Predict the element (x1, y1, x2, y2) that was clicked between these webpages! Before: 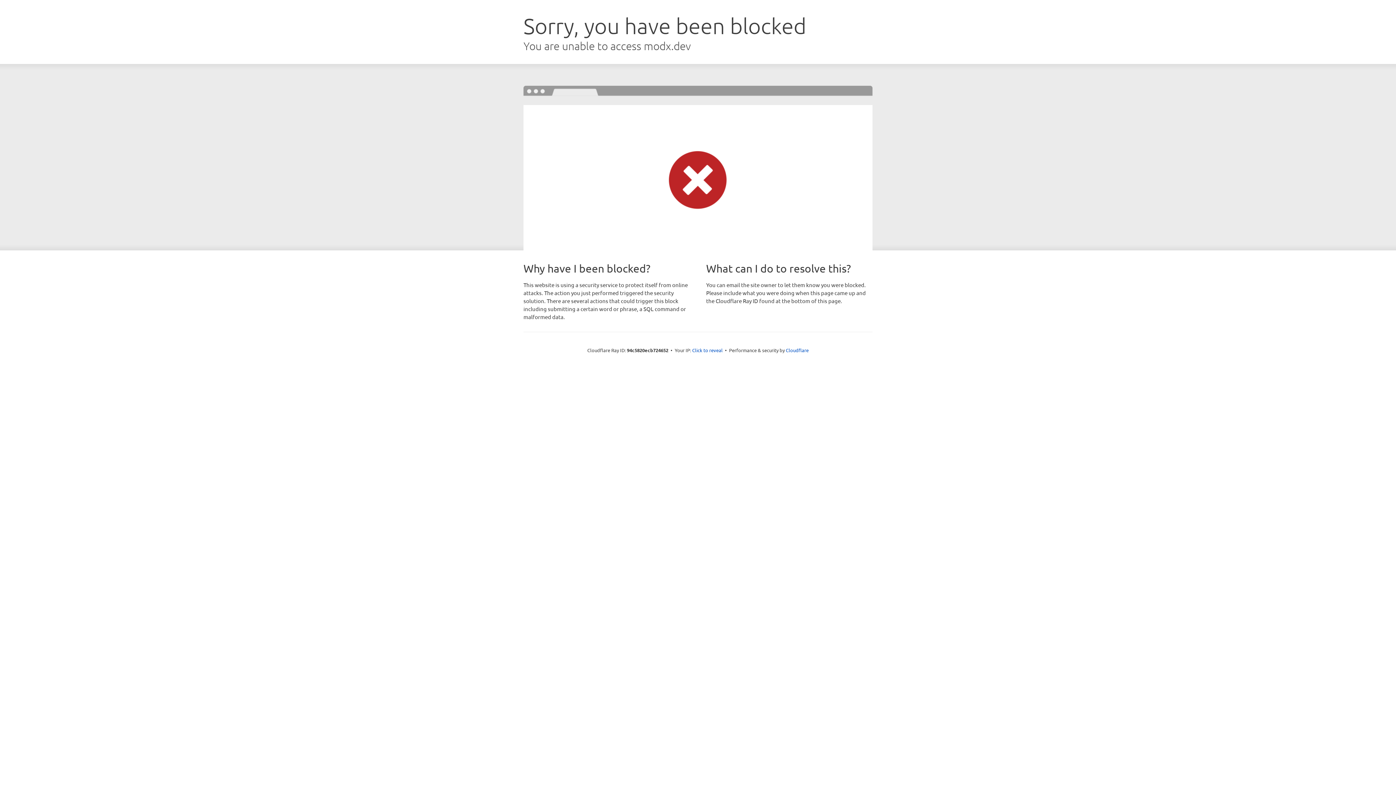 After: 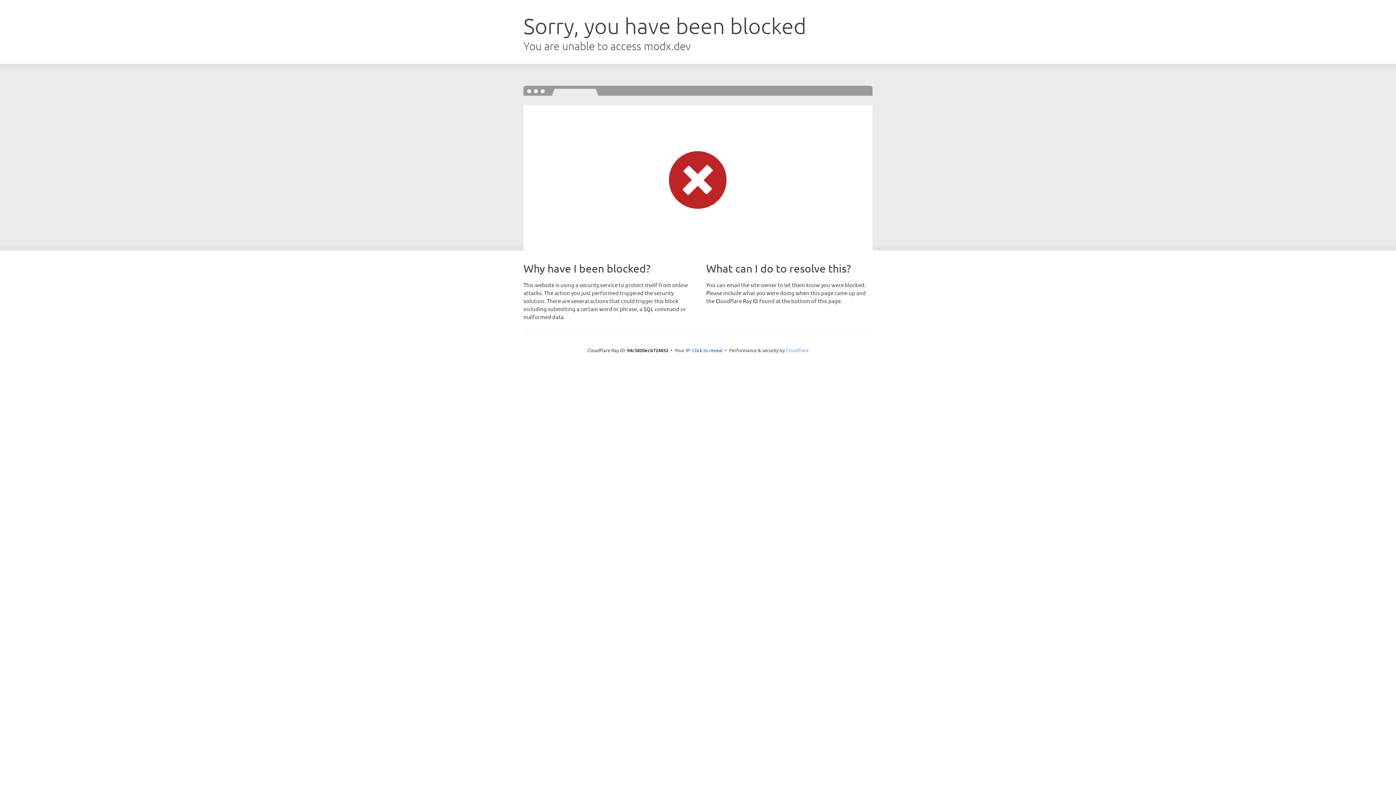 Action: label: Cloudflare bbox: (786, 347, 808, 353)